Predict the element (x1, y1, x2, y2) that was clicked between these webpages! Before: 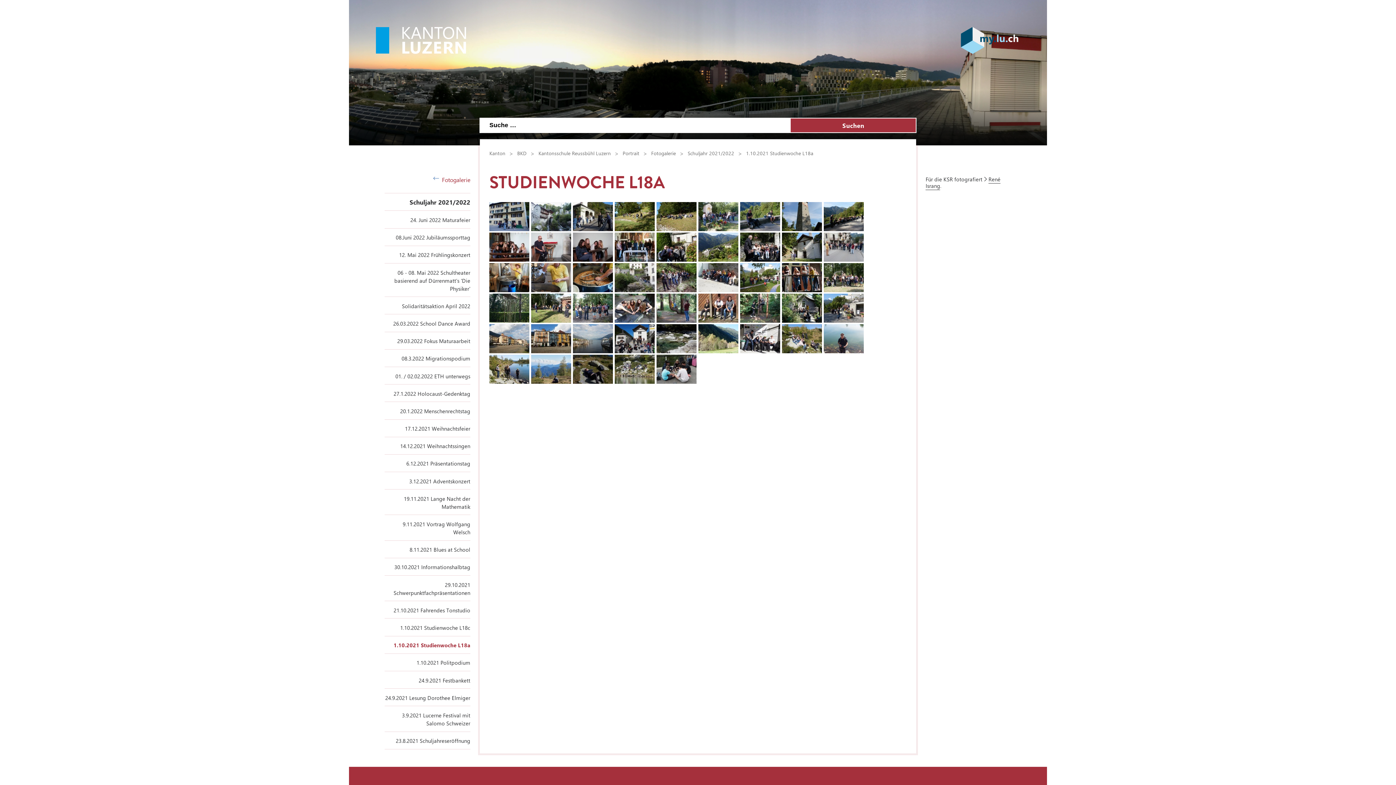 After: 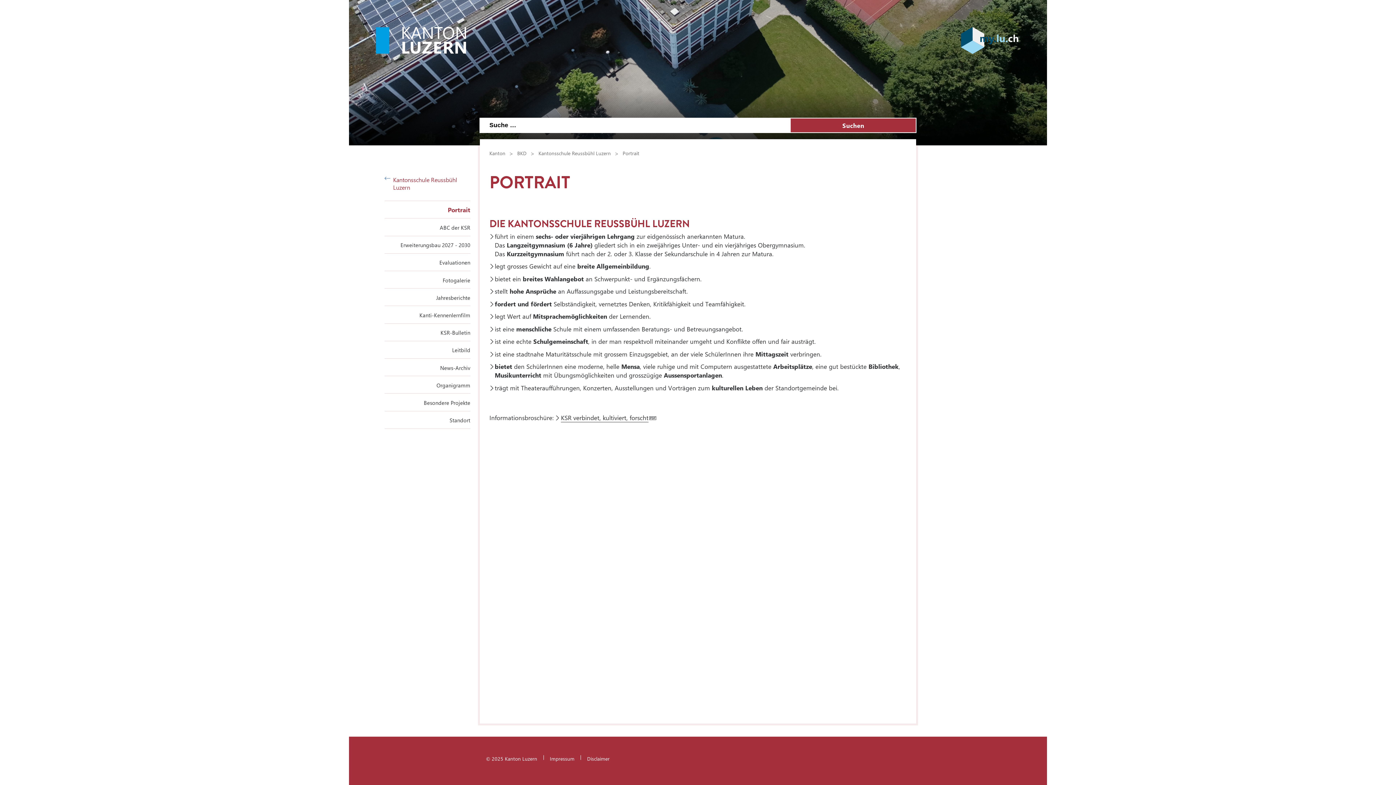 Action: bbox: (622, 149, 639, 156) label: Portrait